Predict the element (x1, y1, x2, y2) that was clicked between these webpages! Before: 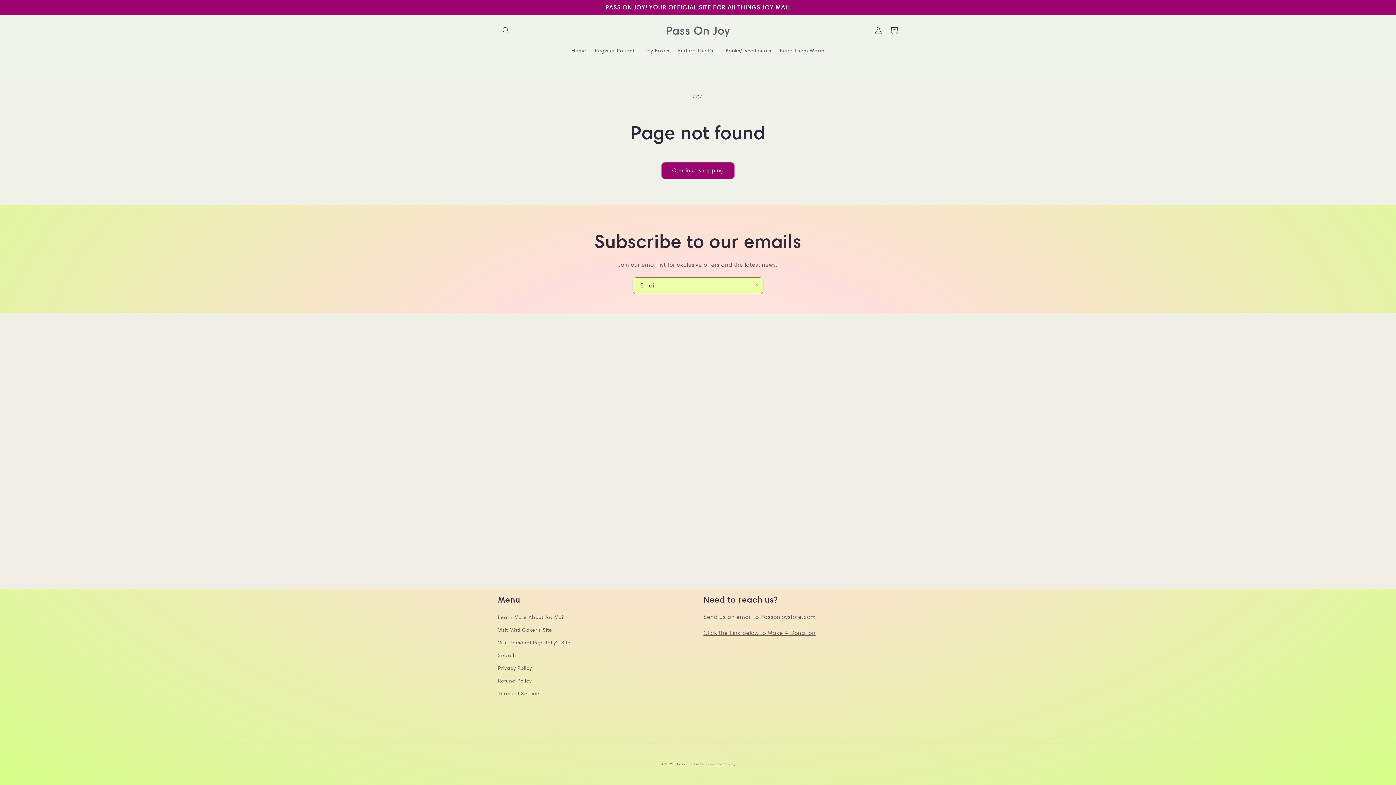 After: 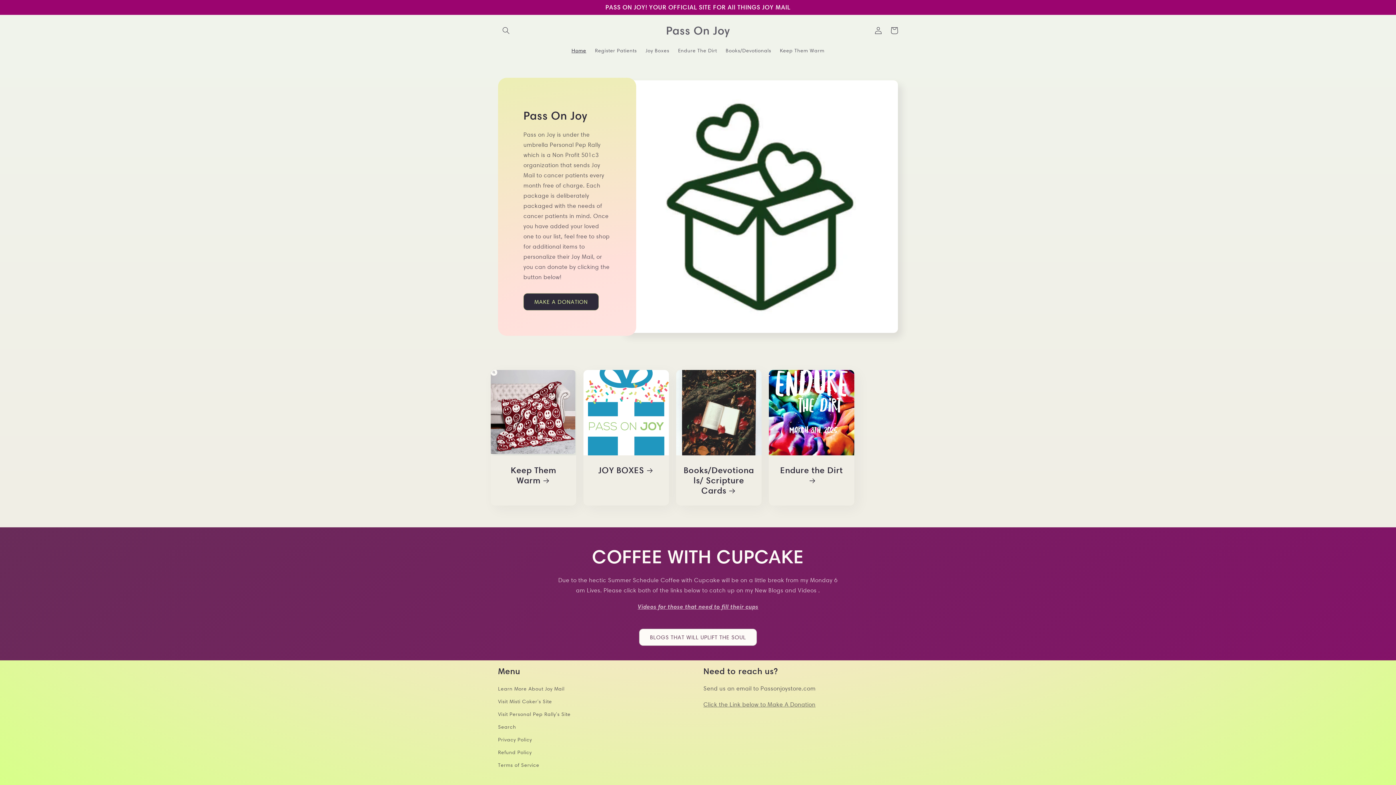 Action: label: Pass On Joy bbox: (677, 762, 699, 766)